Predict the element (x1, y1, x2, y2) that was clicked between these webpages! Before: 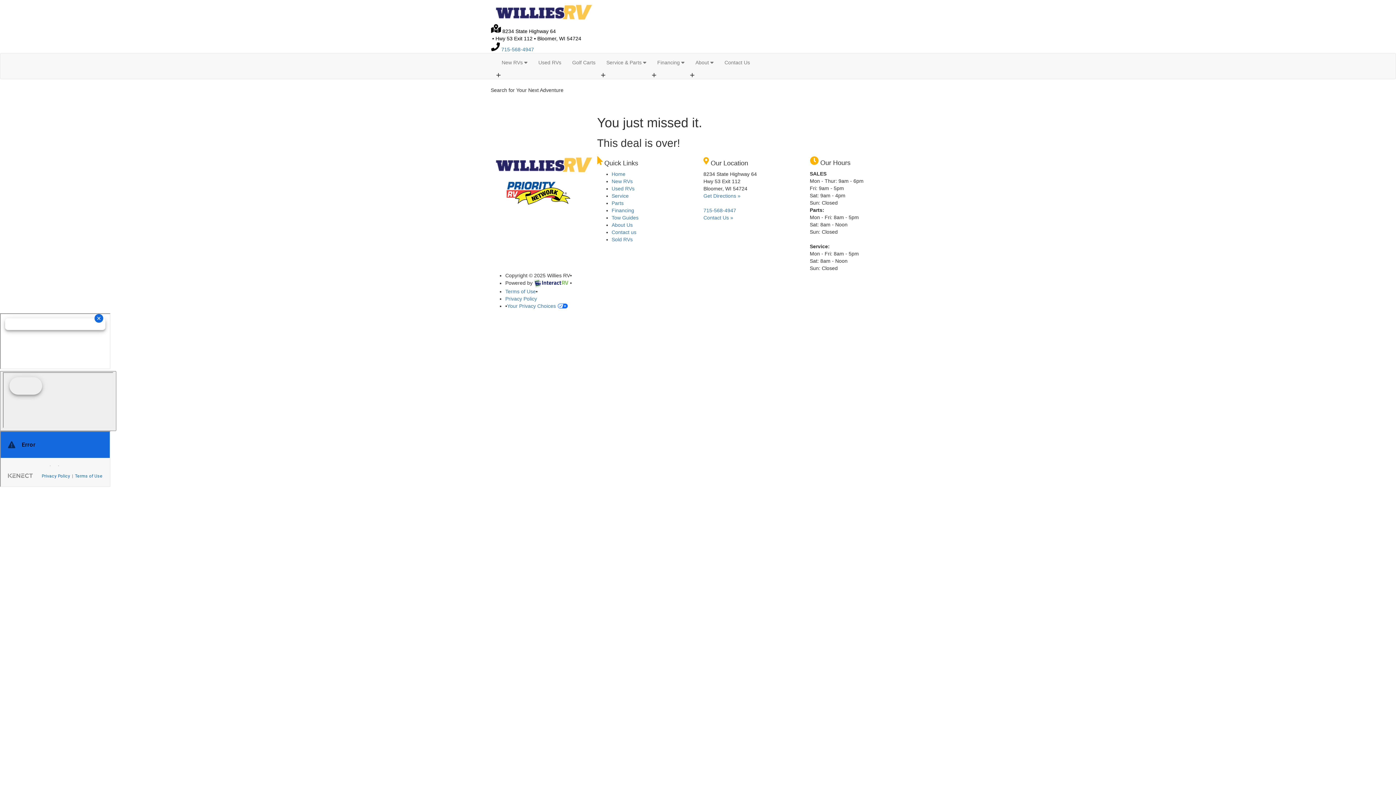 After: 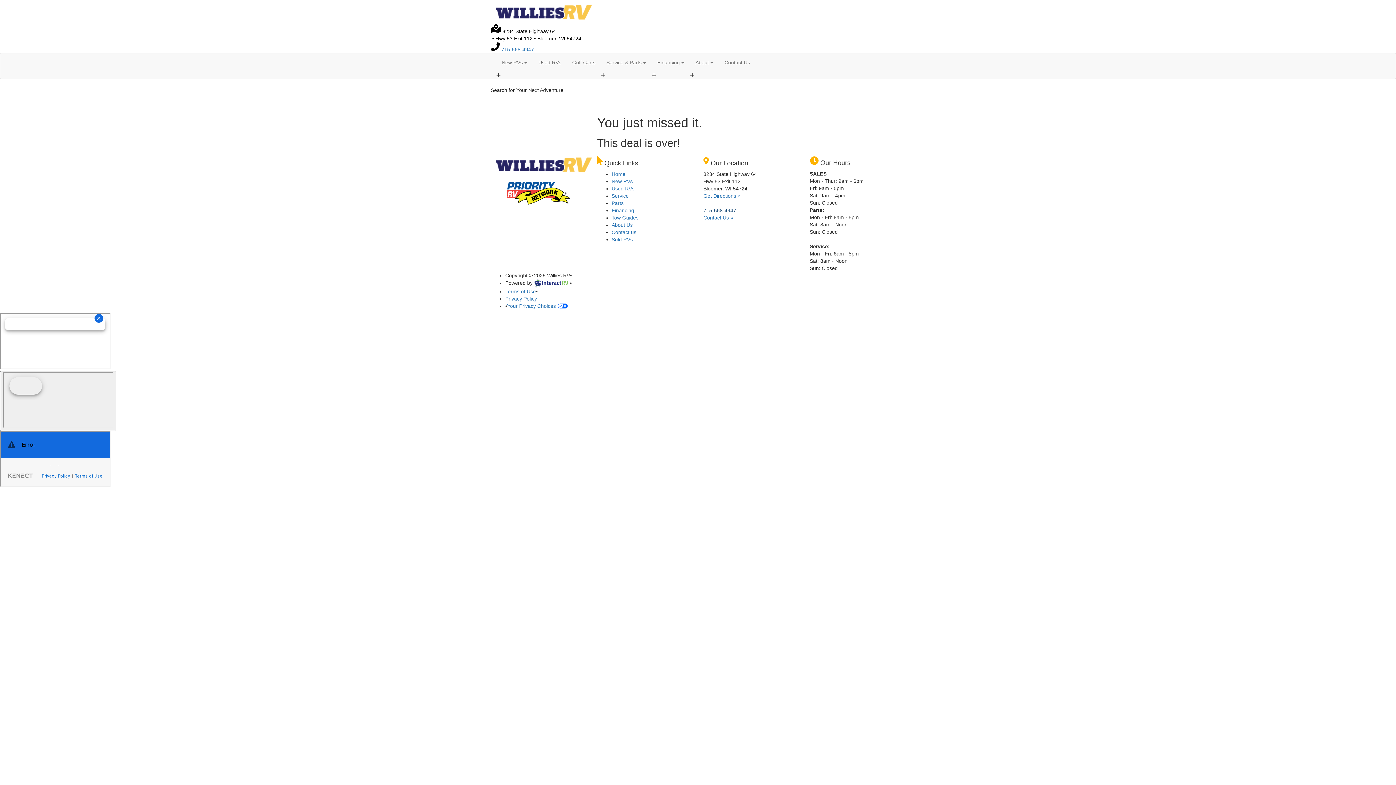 Action: label: 715-568-4947 bbox: (703, 207, 736, 213)